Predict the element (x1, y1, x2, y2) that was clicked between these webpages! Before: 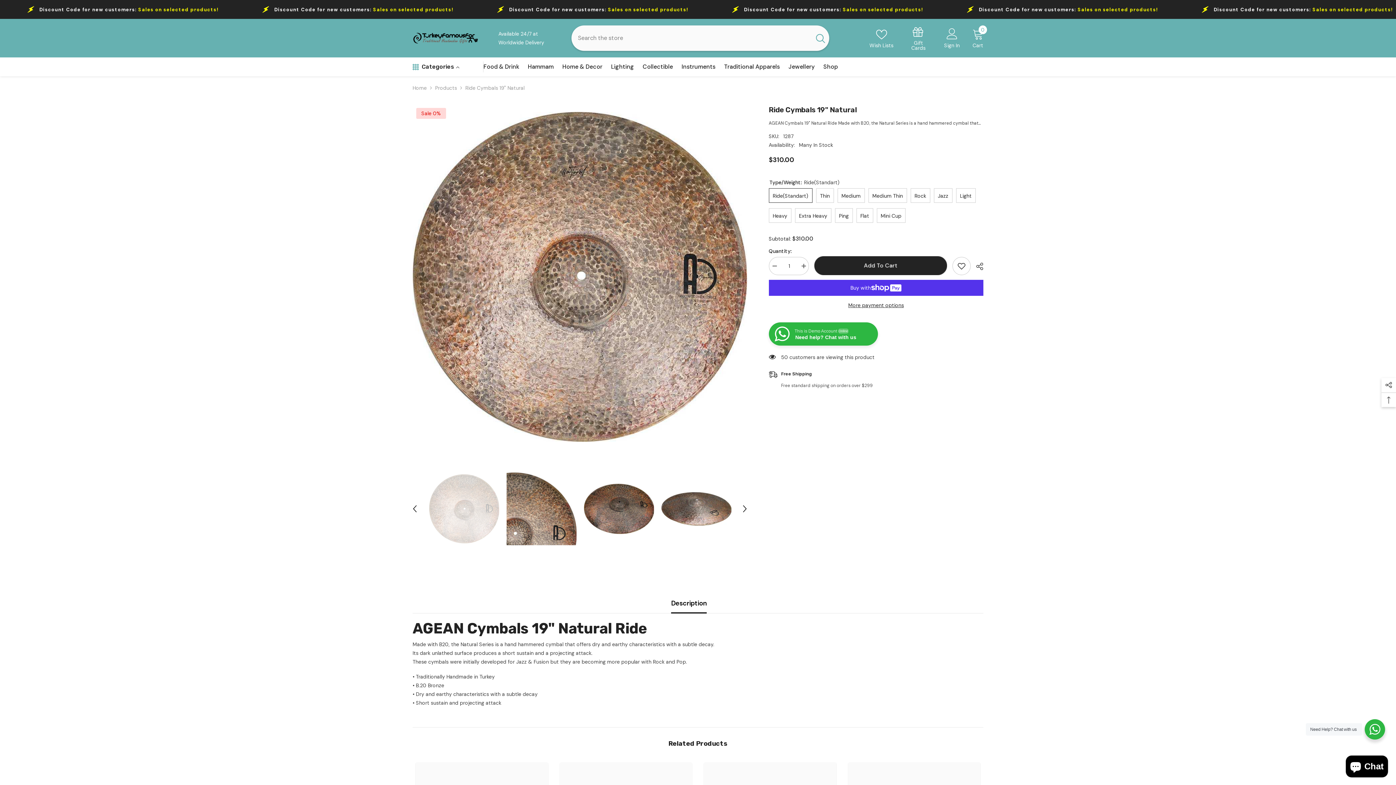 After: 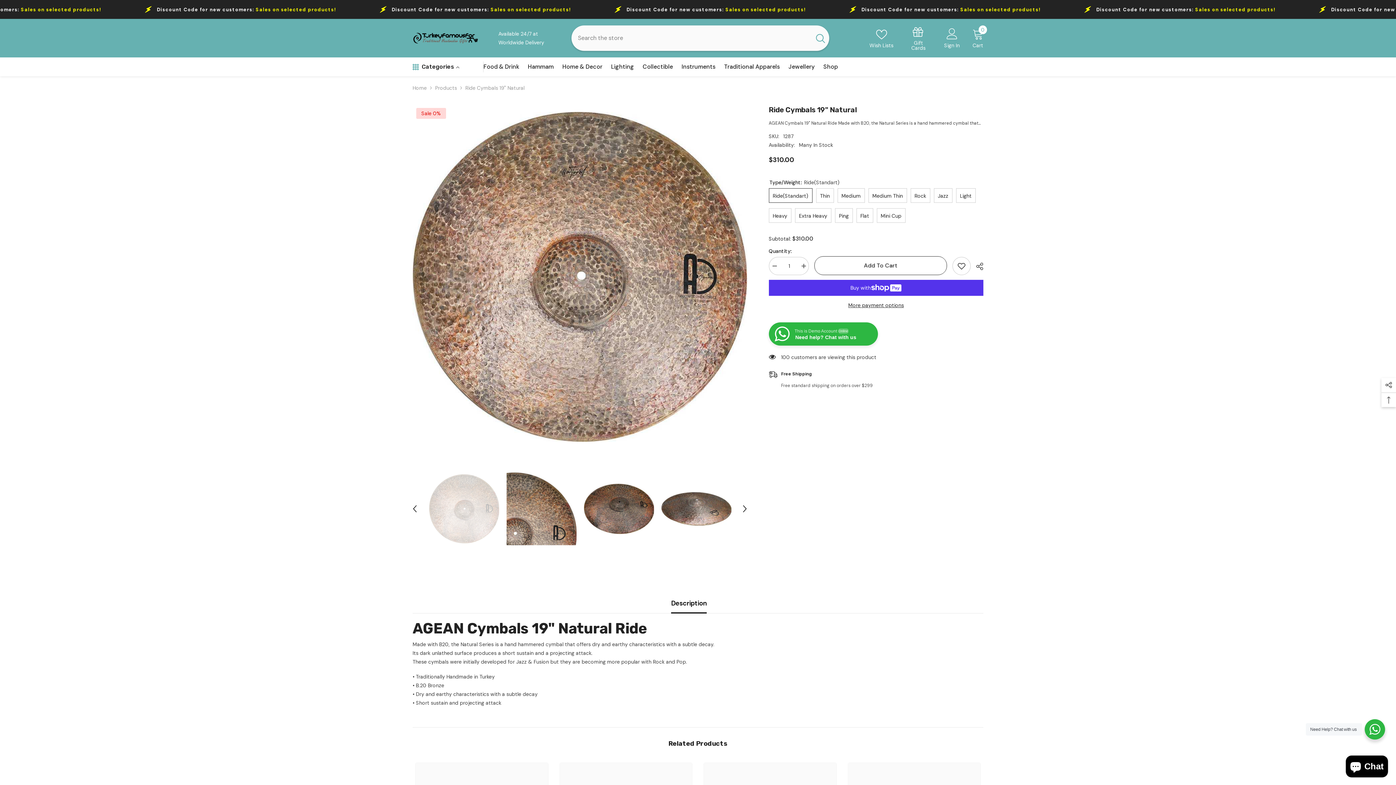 Action: label: Add To Cart bbox: (814, 256, 947, 275)